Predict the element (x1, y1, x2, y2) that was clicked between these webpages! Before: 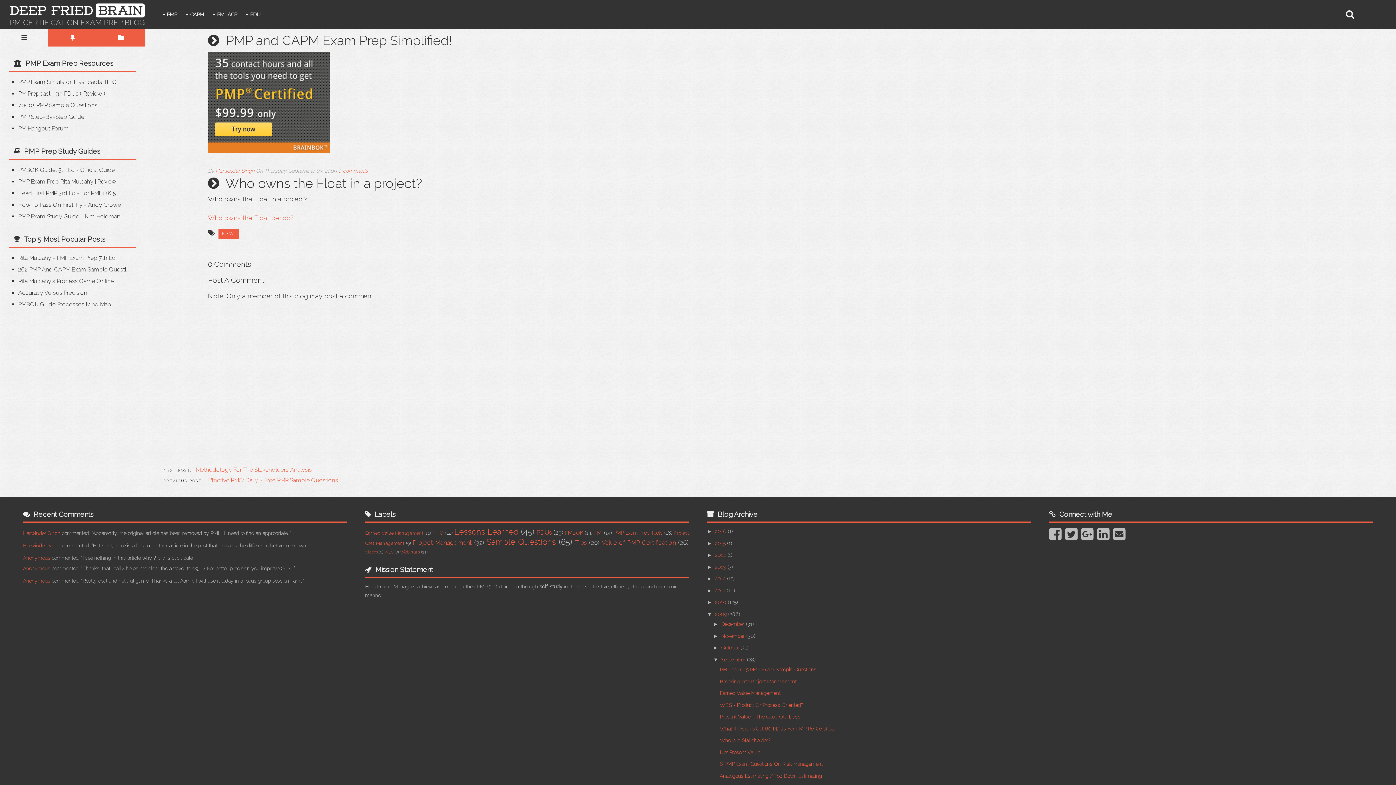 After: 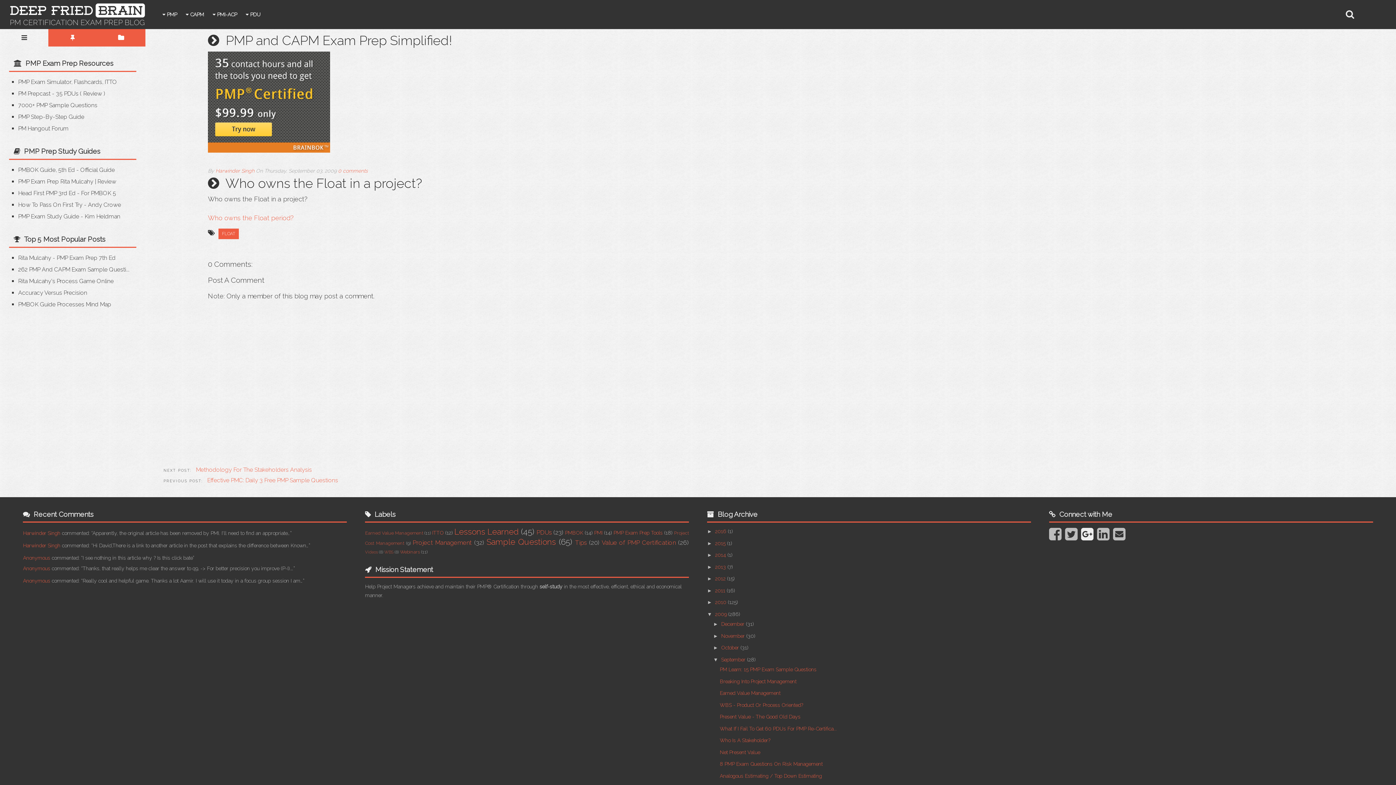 Action: bbox: (1081, 525, 1093, 542)